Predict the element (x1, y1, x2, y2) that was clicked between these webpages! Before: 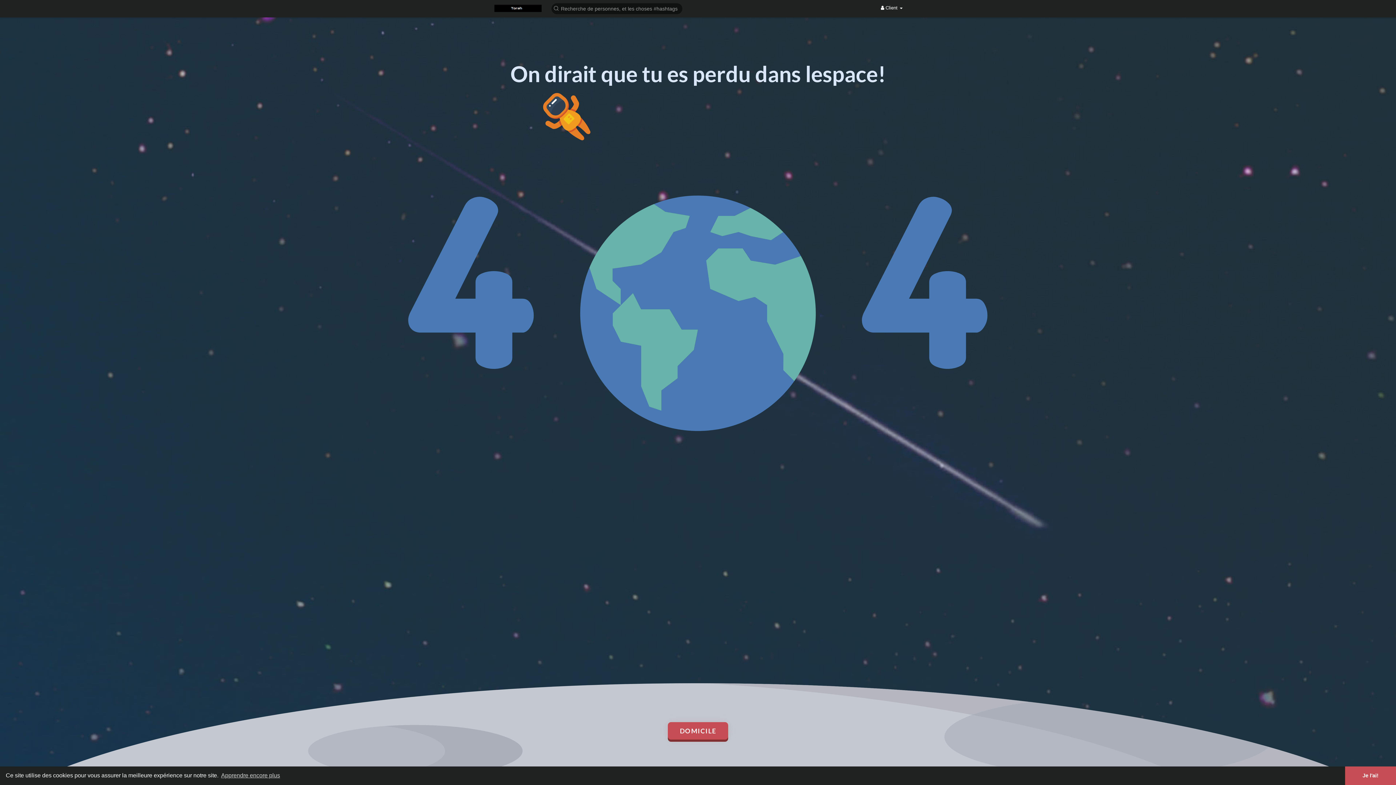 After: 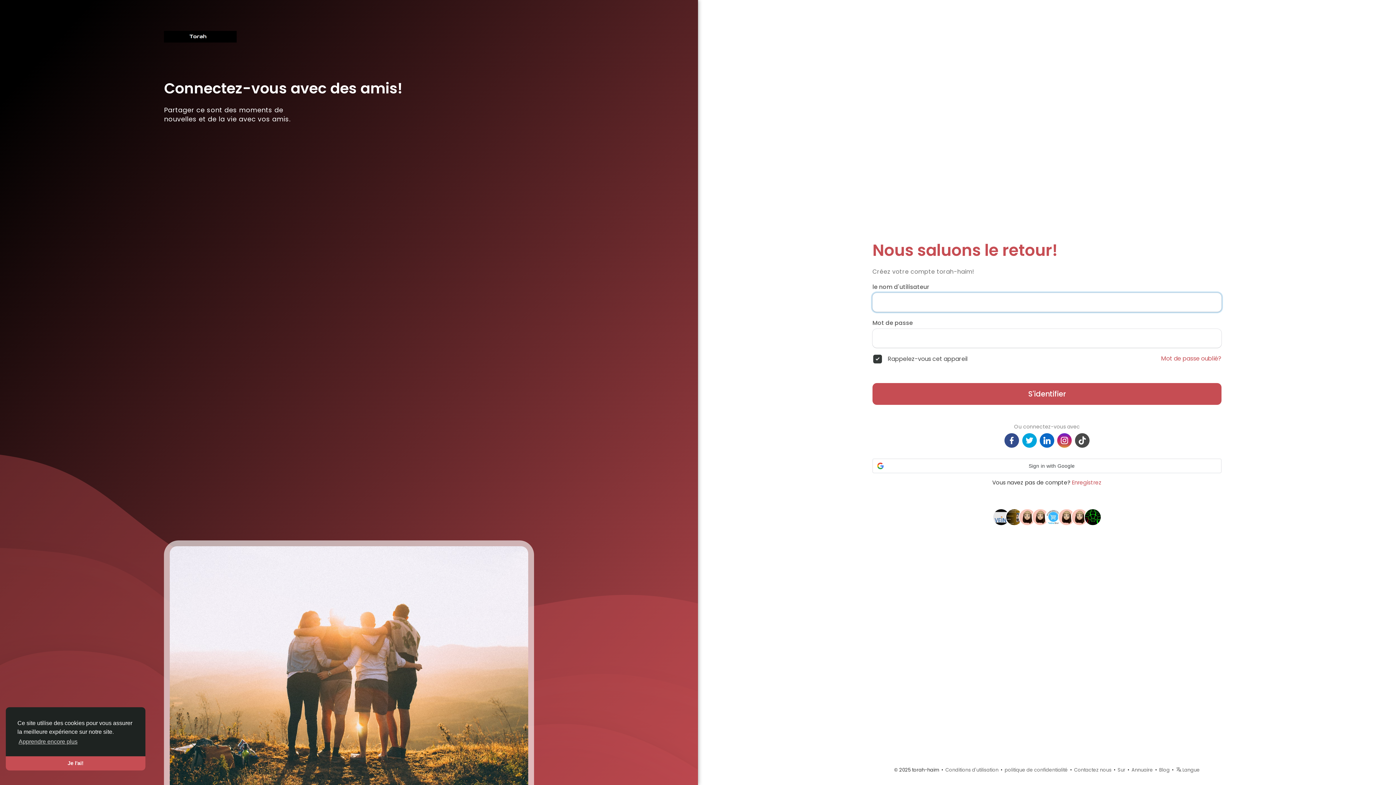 Action: bbox: (494, 4, 541, 12)